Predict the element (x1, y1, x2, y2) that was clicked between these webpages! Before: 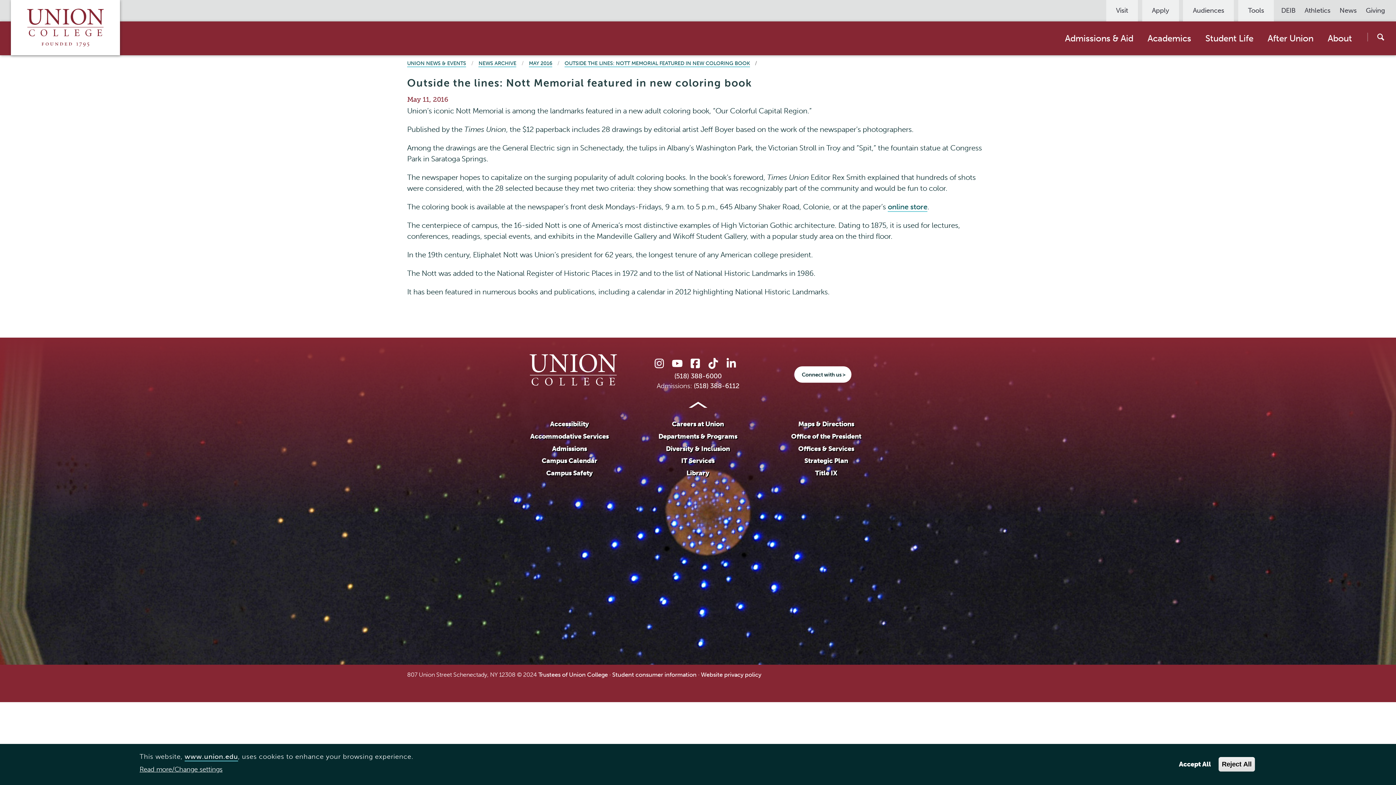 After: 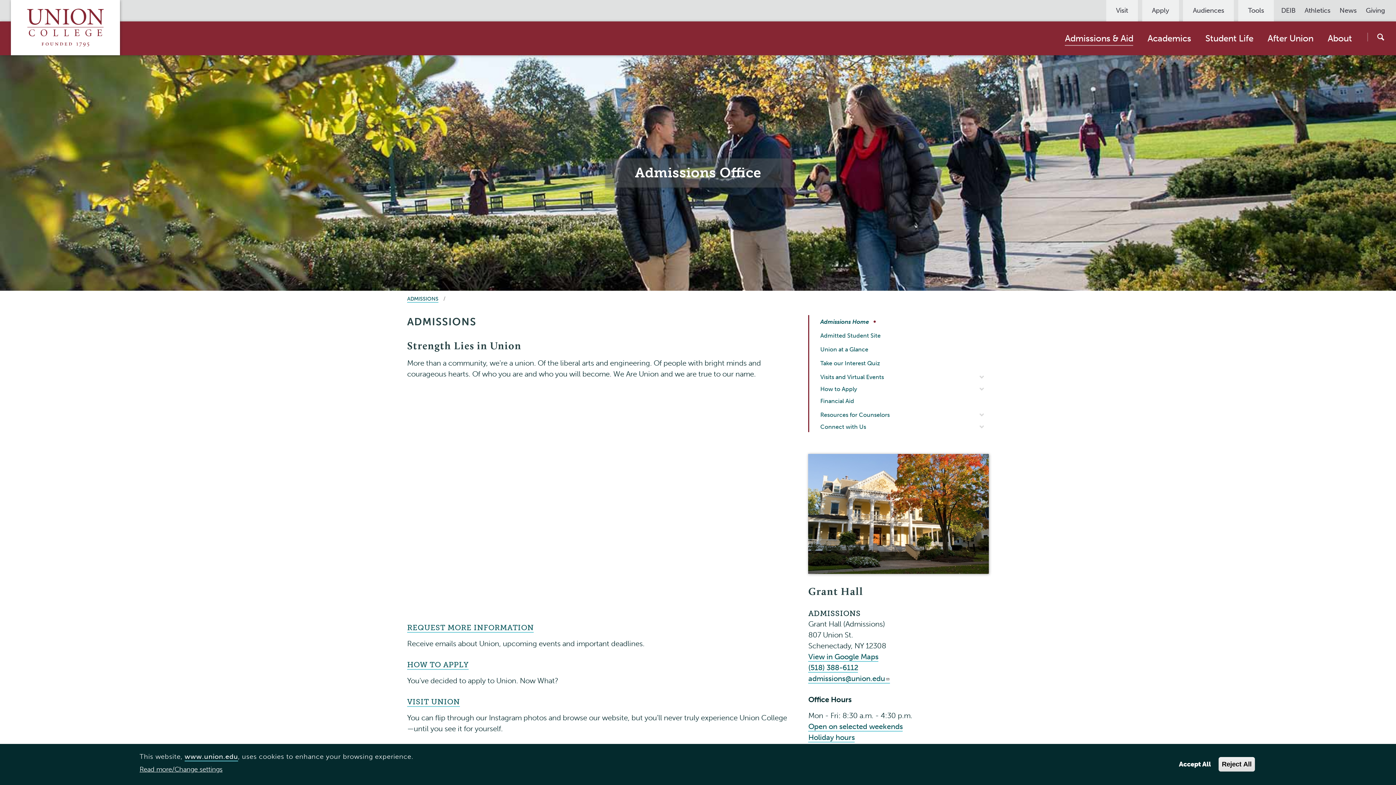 Action: label: Admissions & Aid bbox: (1065, 33, 1133, 43)